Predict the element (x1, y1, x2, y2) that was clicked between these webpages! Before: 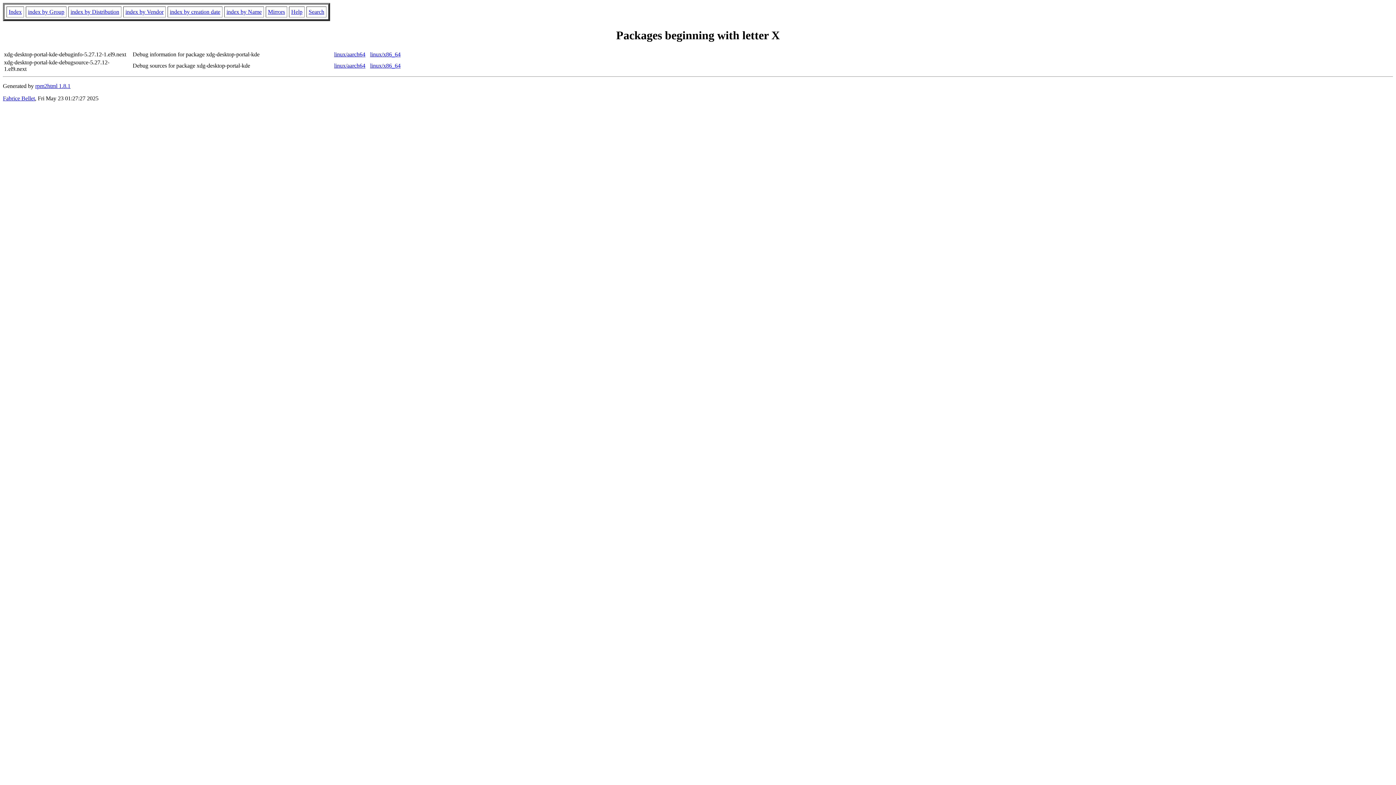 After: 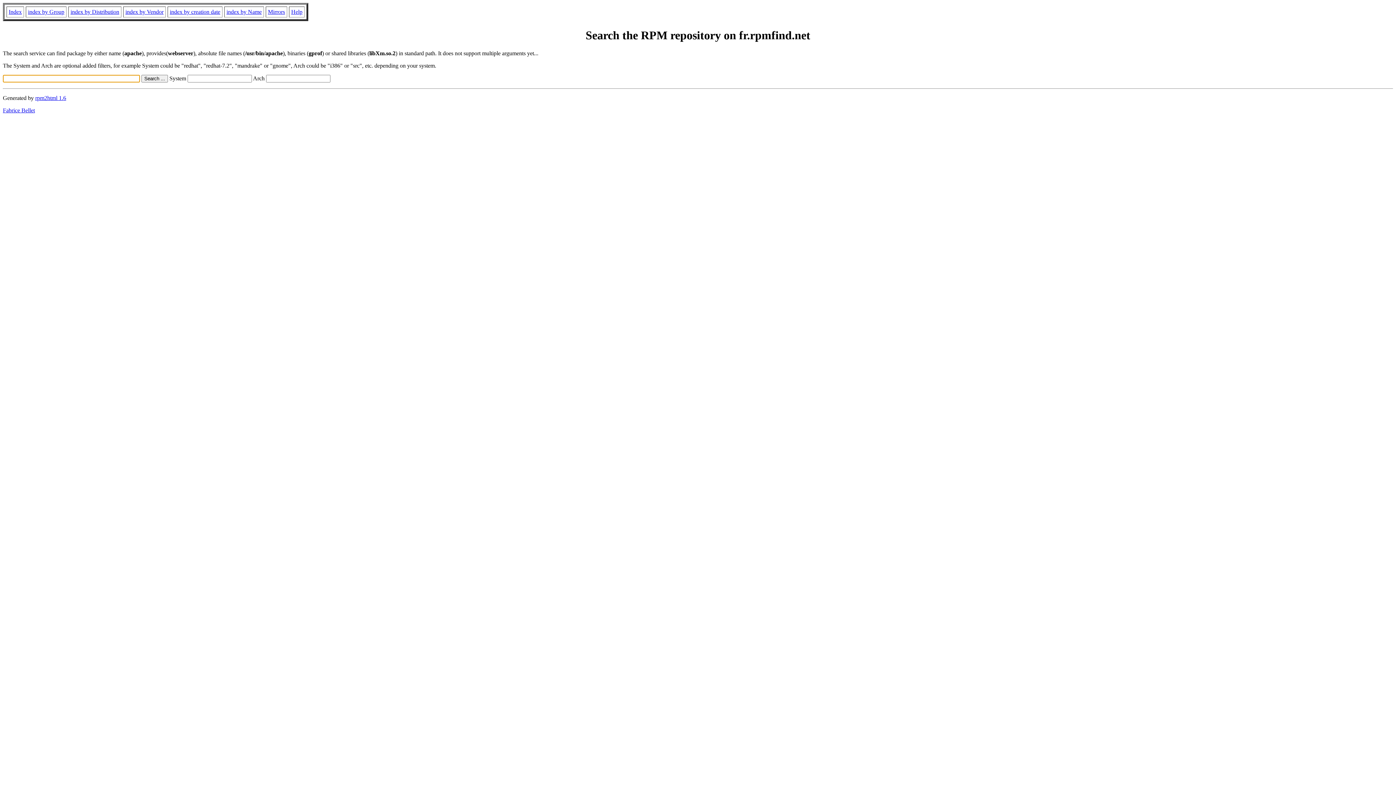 Action: bbox: (308, 8, 324, 14) label: Search